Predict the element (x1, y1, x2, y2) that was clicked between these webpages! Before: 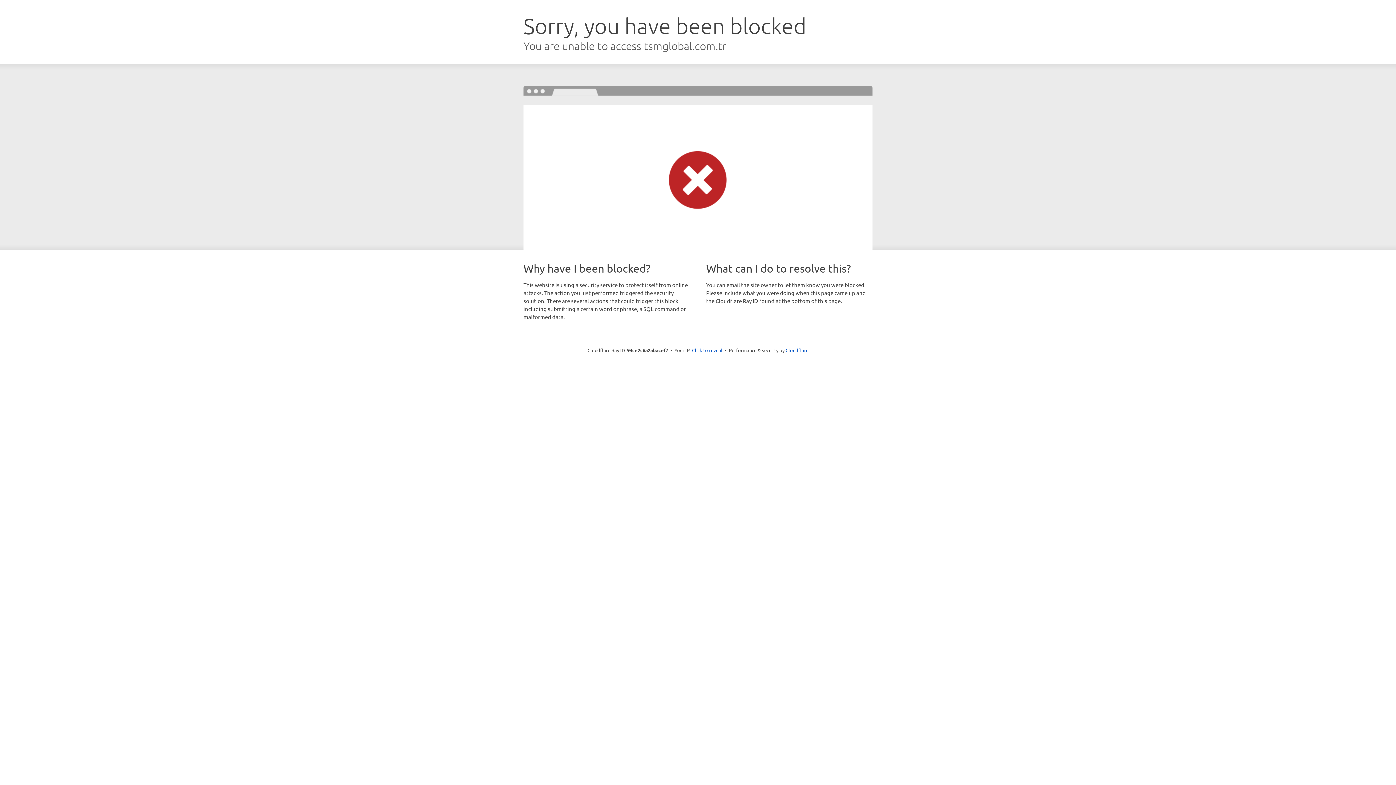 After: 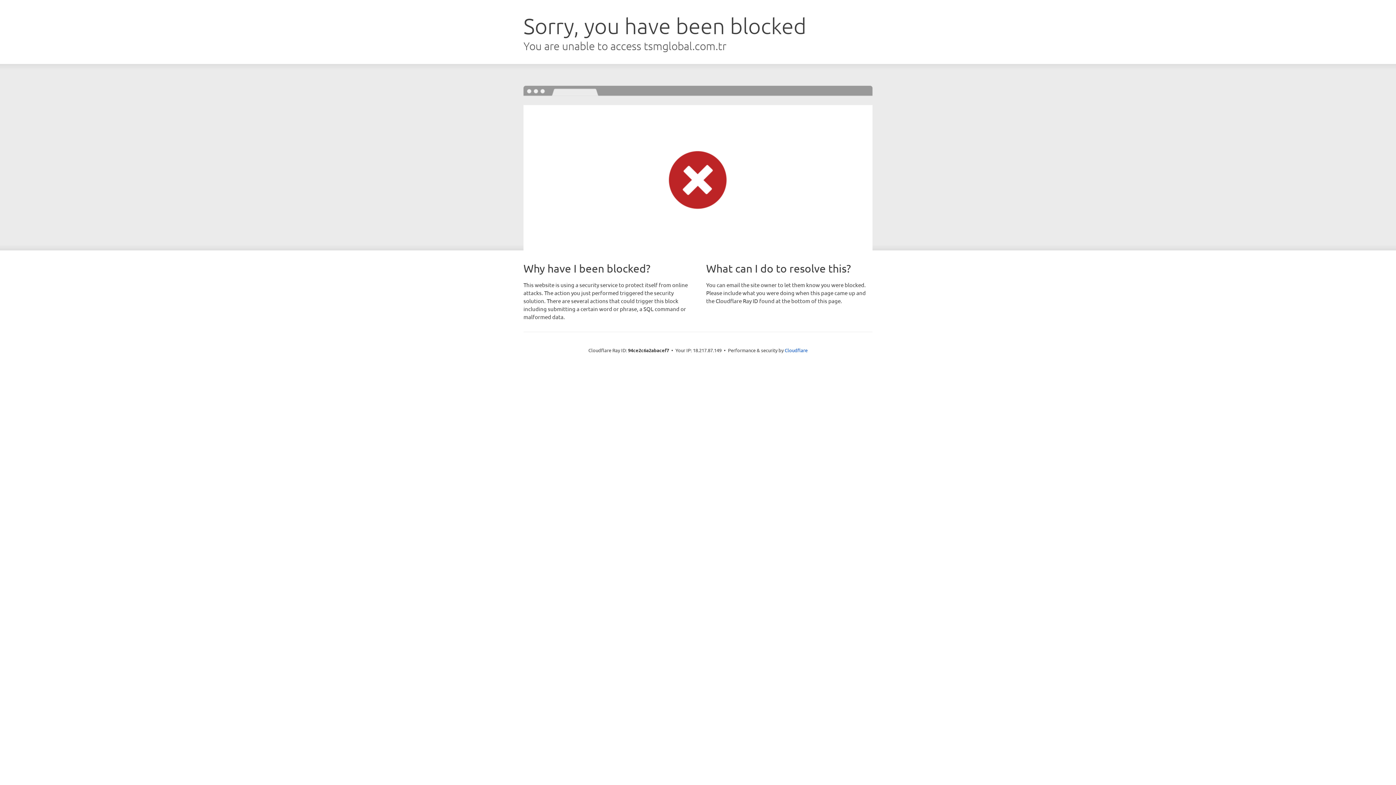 Action: label: Click to reveal bbox: (692, 346, 722, 353)